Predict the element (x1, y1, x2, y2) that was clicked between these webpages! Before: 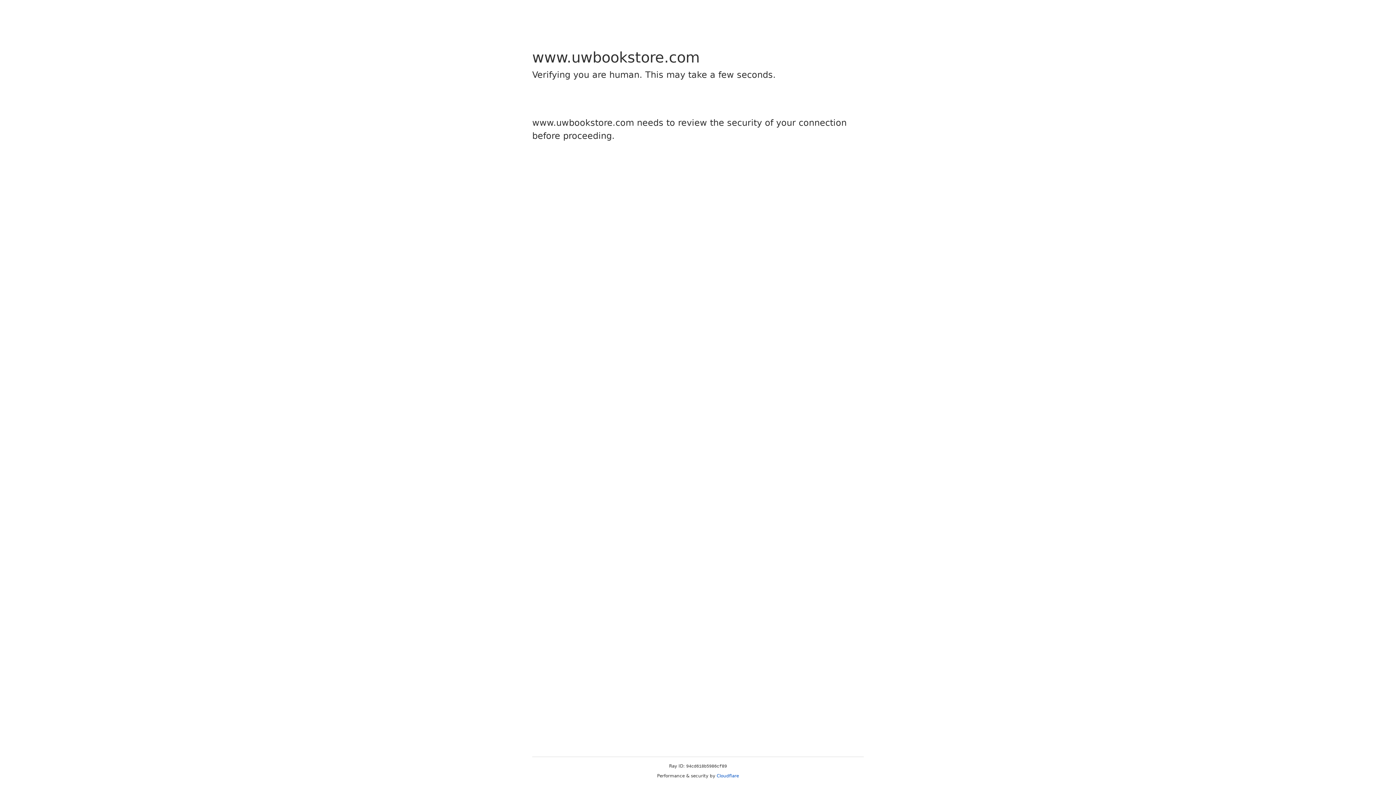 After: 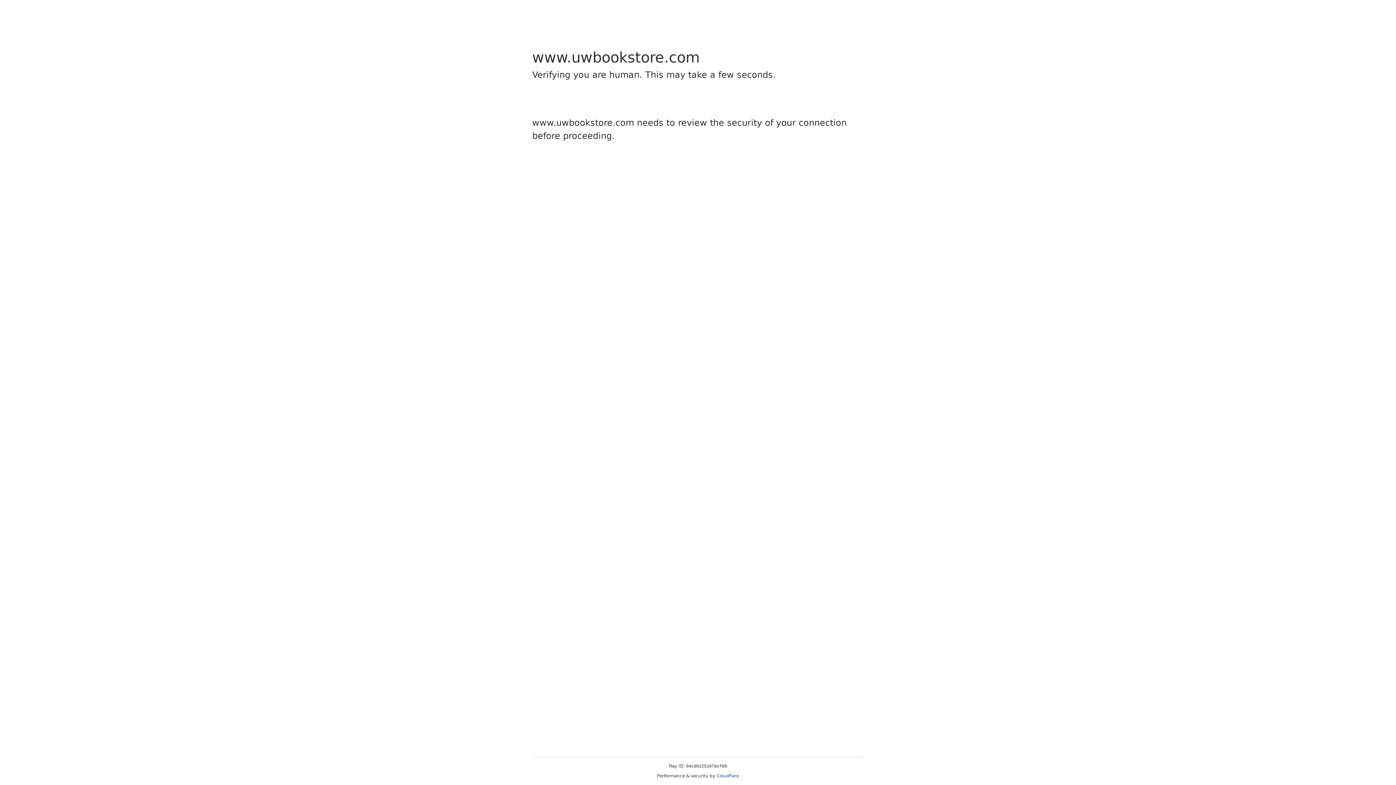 Action: bbox: (716, 773, 739, 778) label: Cloudflare